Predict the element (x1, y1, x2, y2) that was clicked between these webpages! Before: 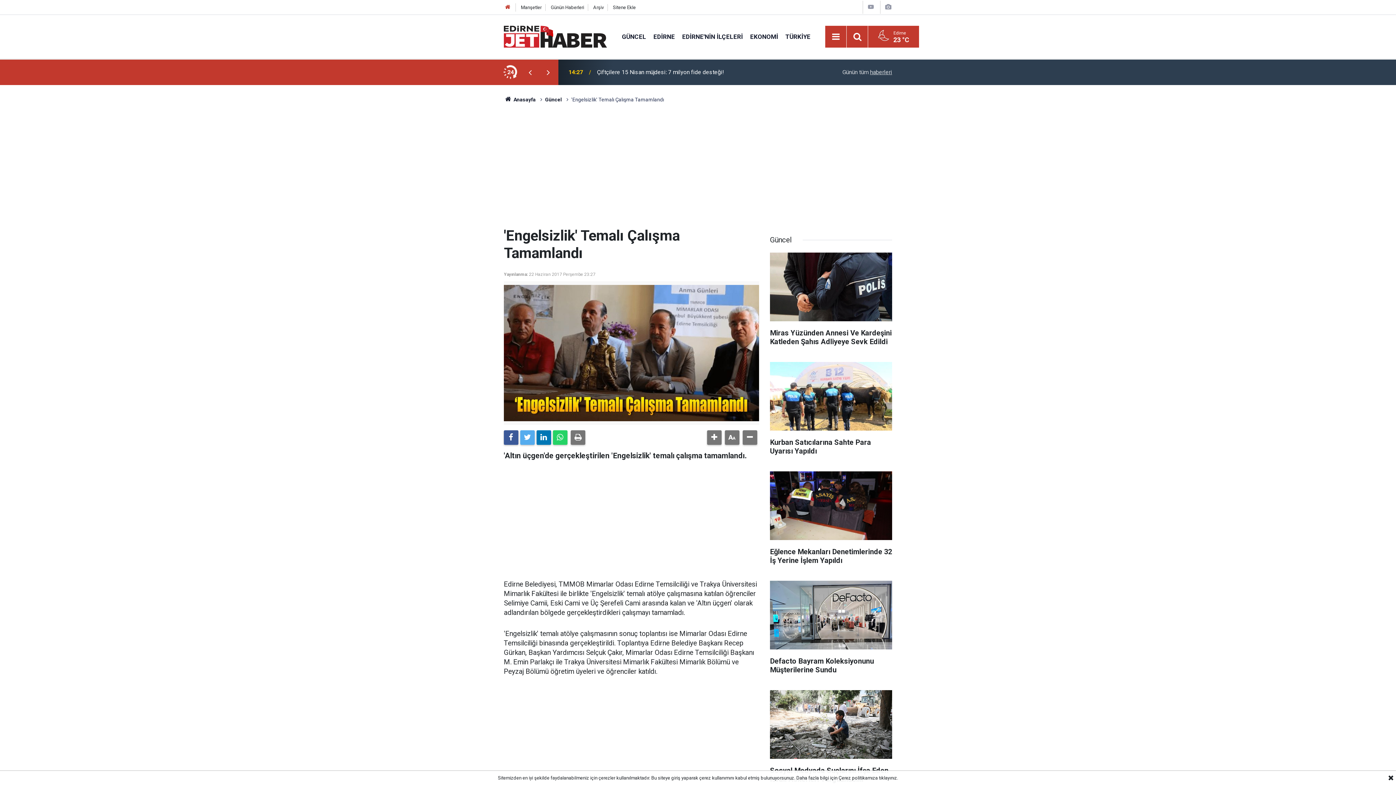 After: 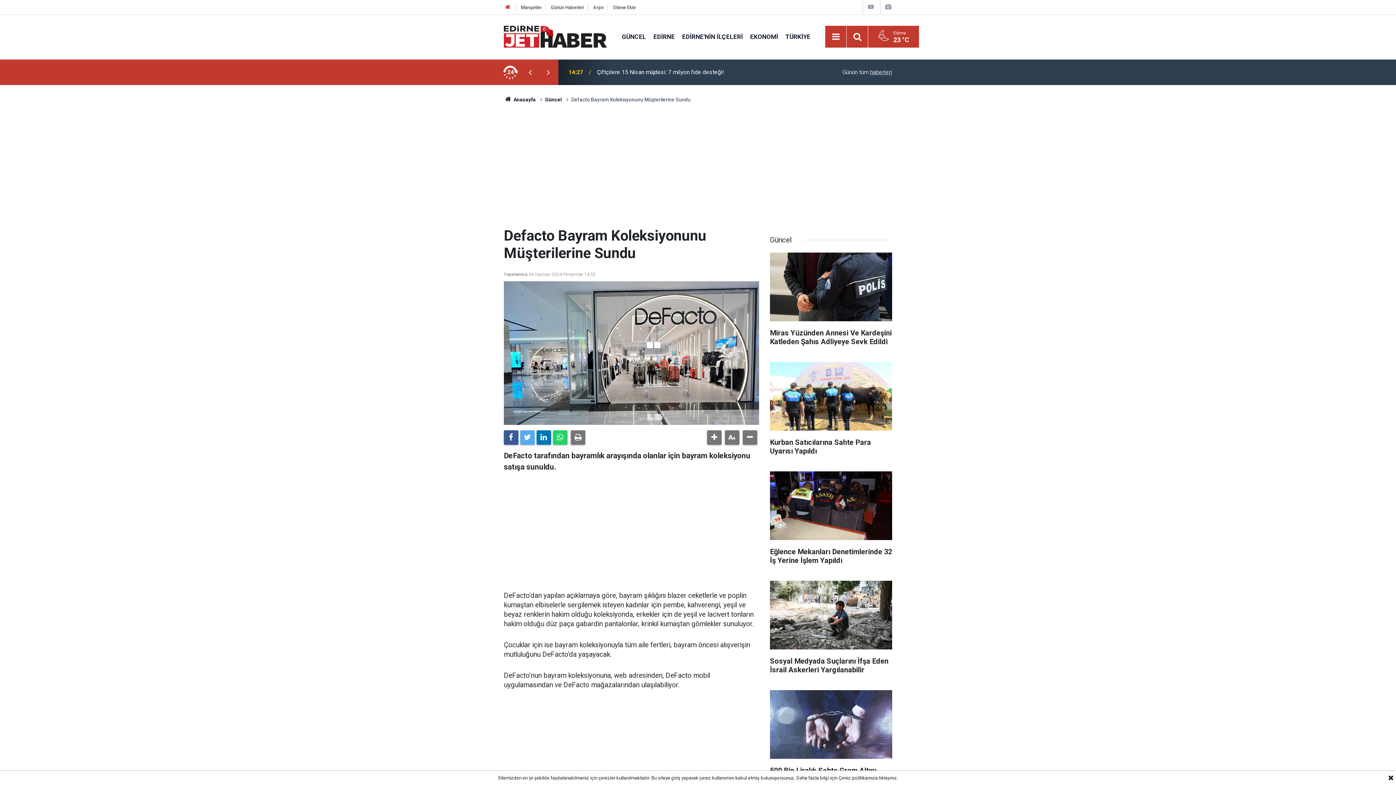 Action: label: Defacto Bayram Koleksiyonunu Müşterilerine Sundu bbox: (770, 581, 892, 681)